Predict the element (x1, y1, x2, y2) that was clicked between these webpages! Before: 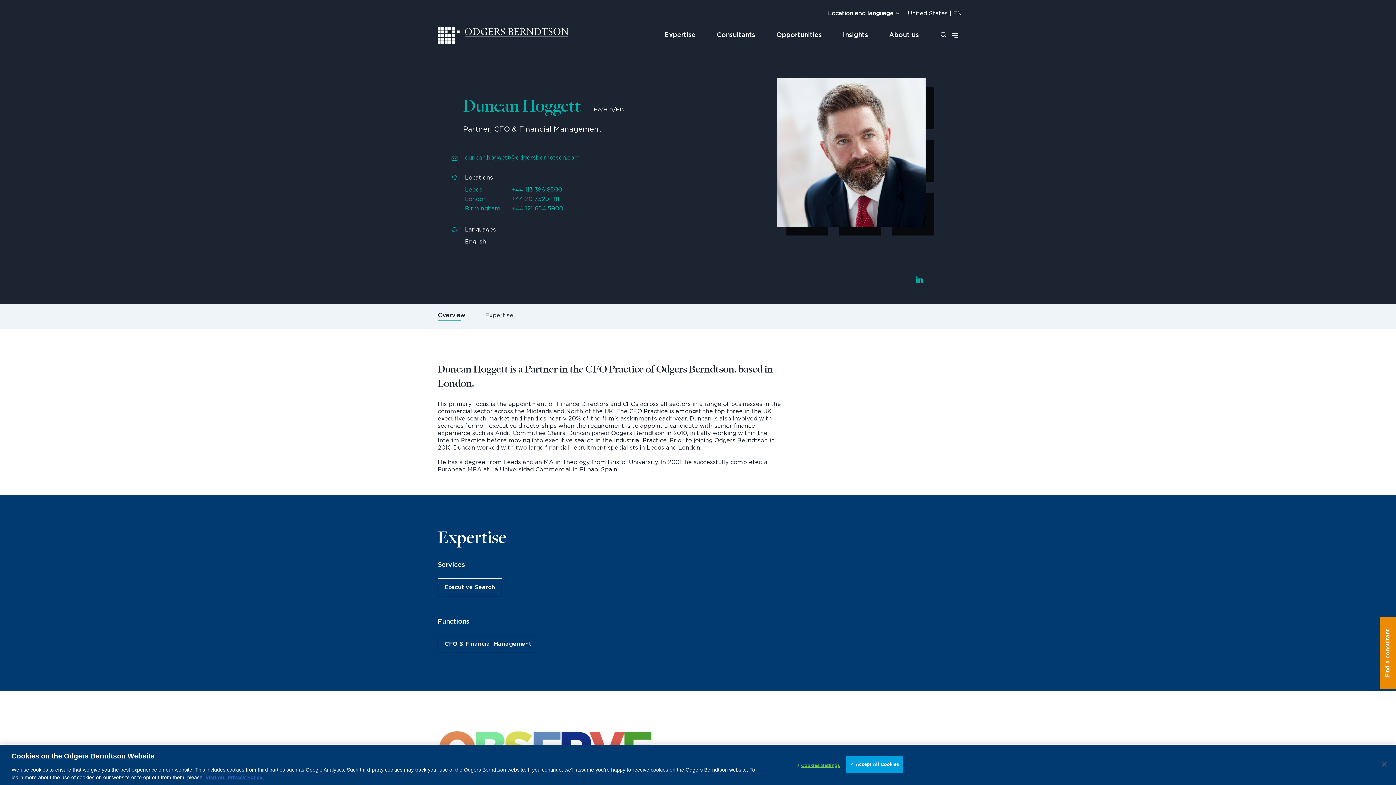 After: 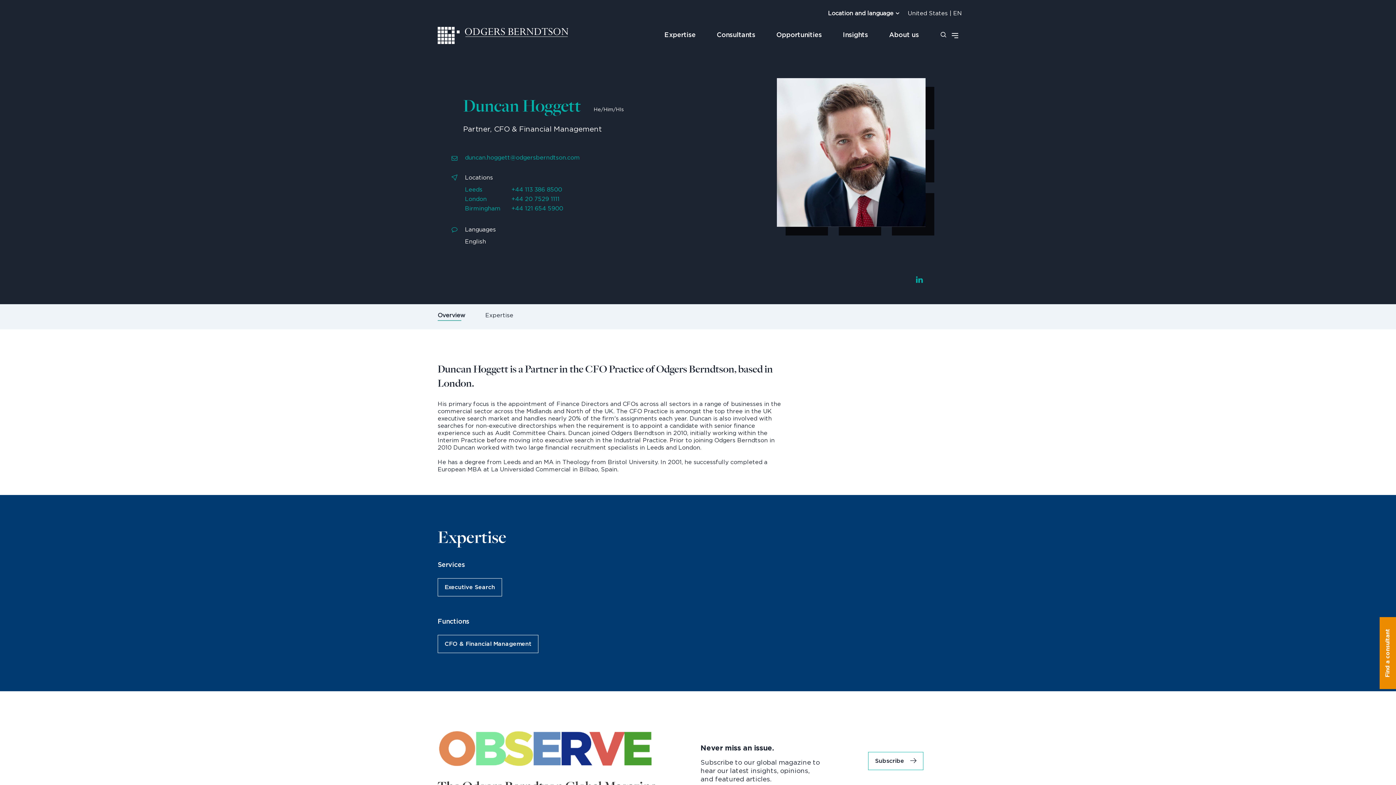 Action: bbox: (1376, 774, 1392, 790) label: Close